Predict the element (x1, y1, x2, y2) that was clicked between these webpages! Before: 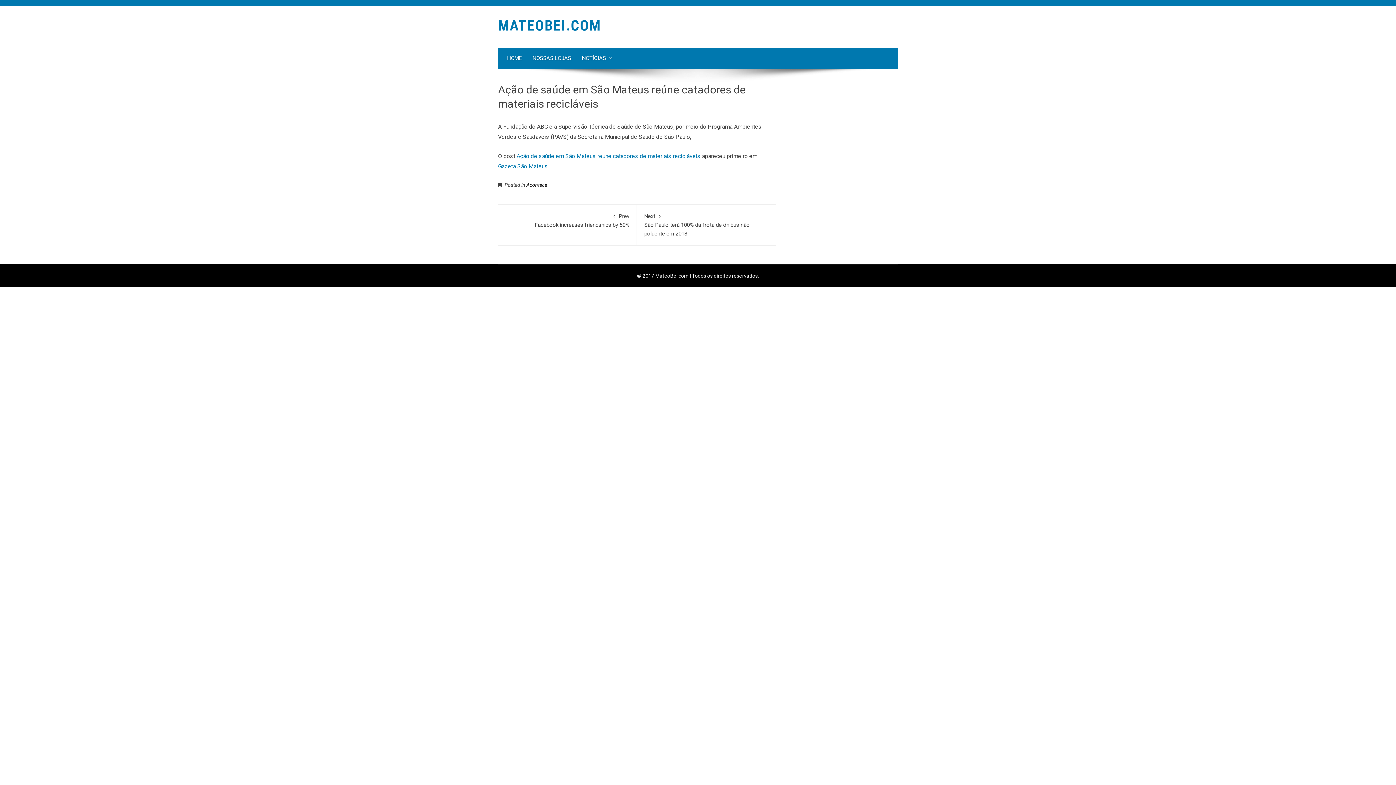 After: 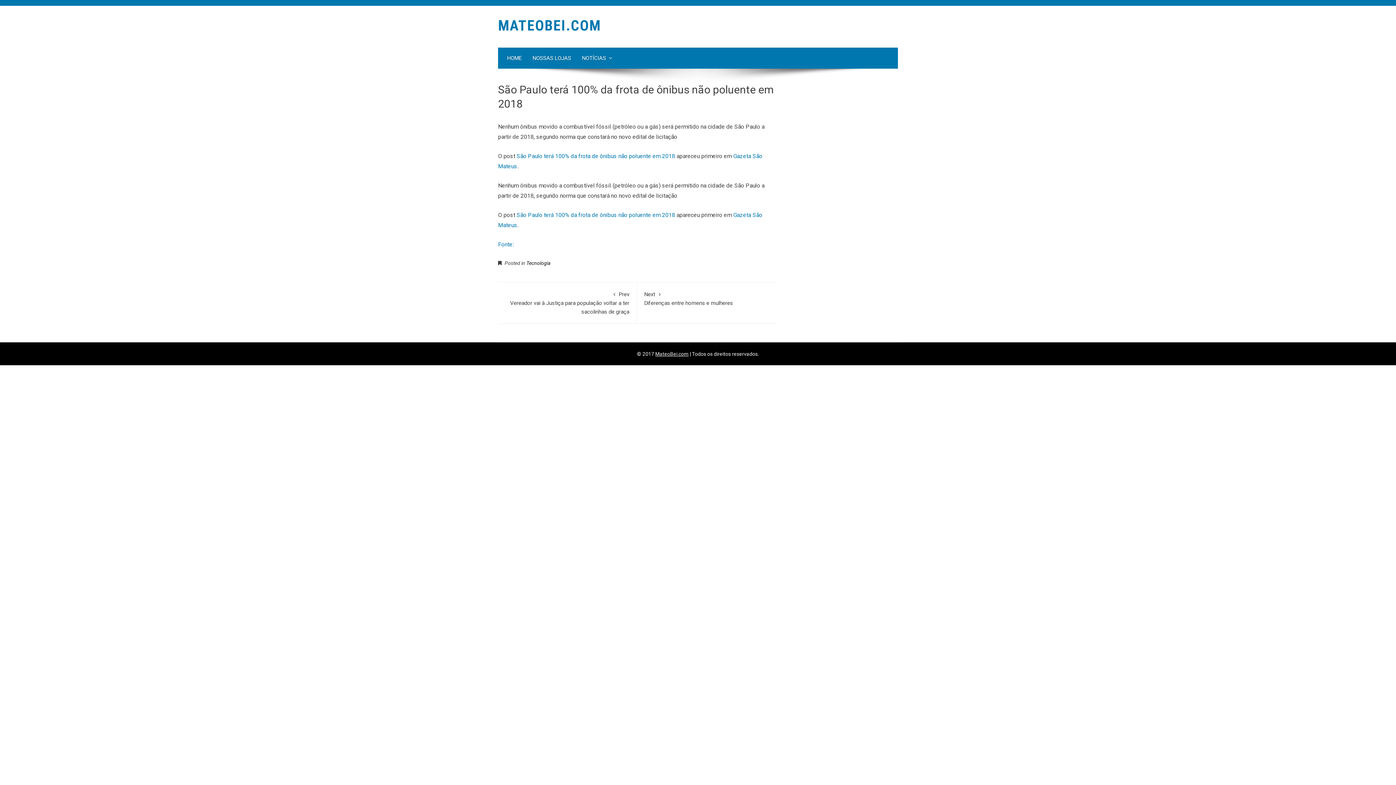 Action: bbox: (644, 212, 768, 237) label: Next
São Paulo terá 100% da frota de ônibus não poluente em 2018